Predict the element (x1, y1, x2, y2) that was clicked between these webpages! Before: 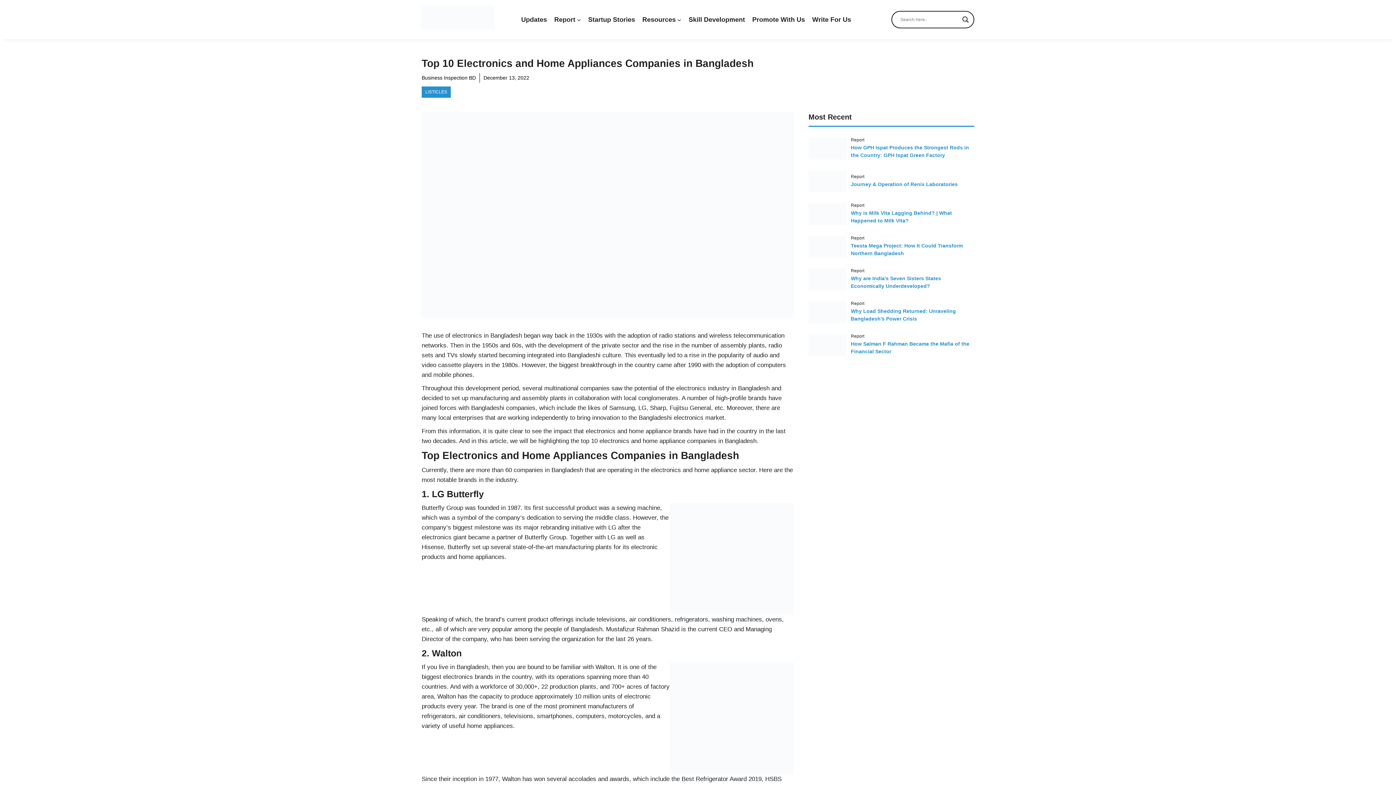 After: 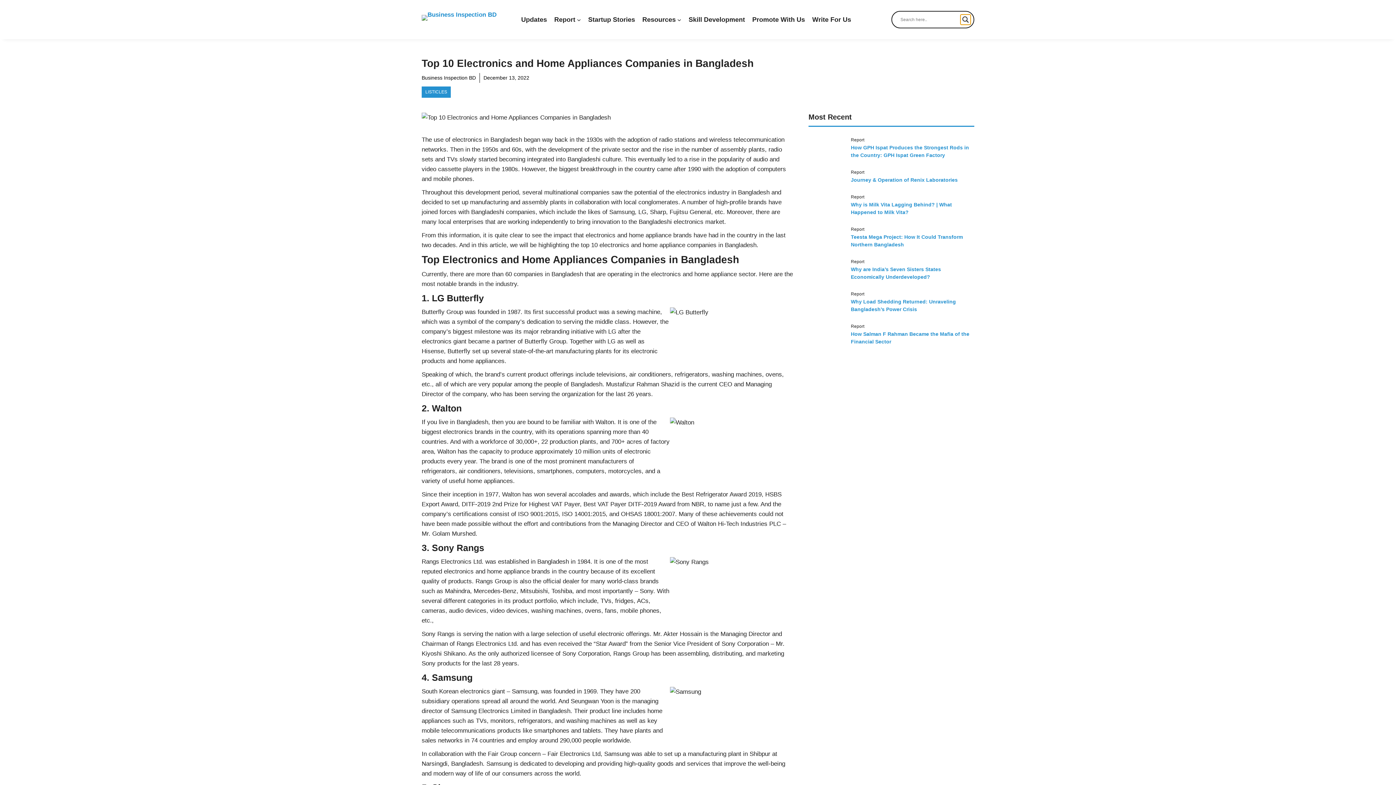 Action: bbox: (960, 14, 970, 24) label: Search magnifier button